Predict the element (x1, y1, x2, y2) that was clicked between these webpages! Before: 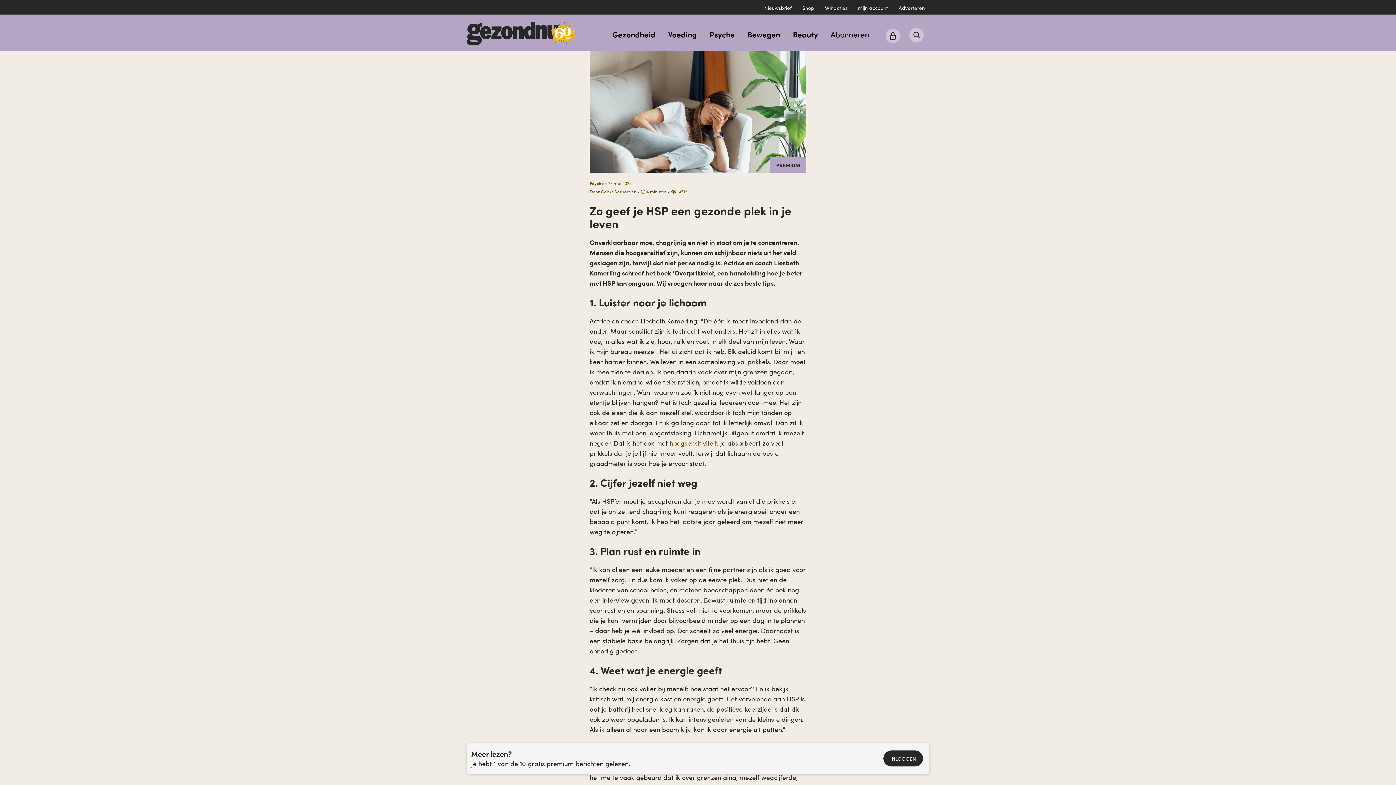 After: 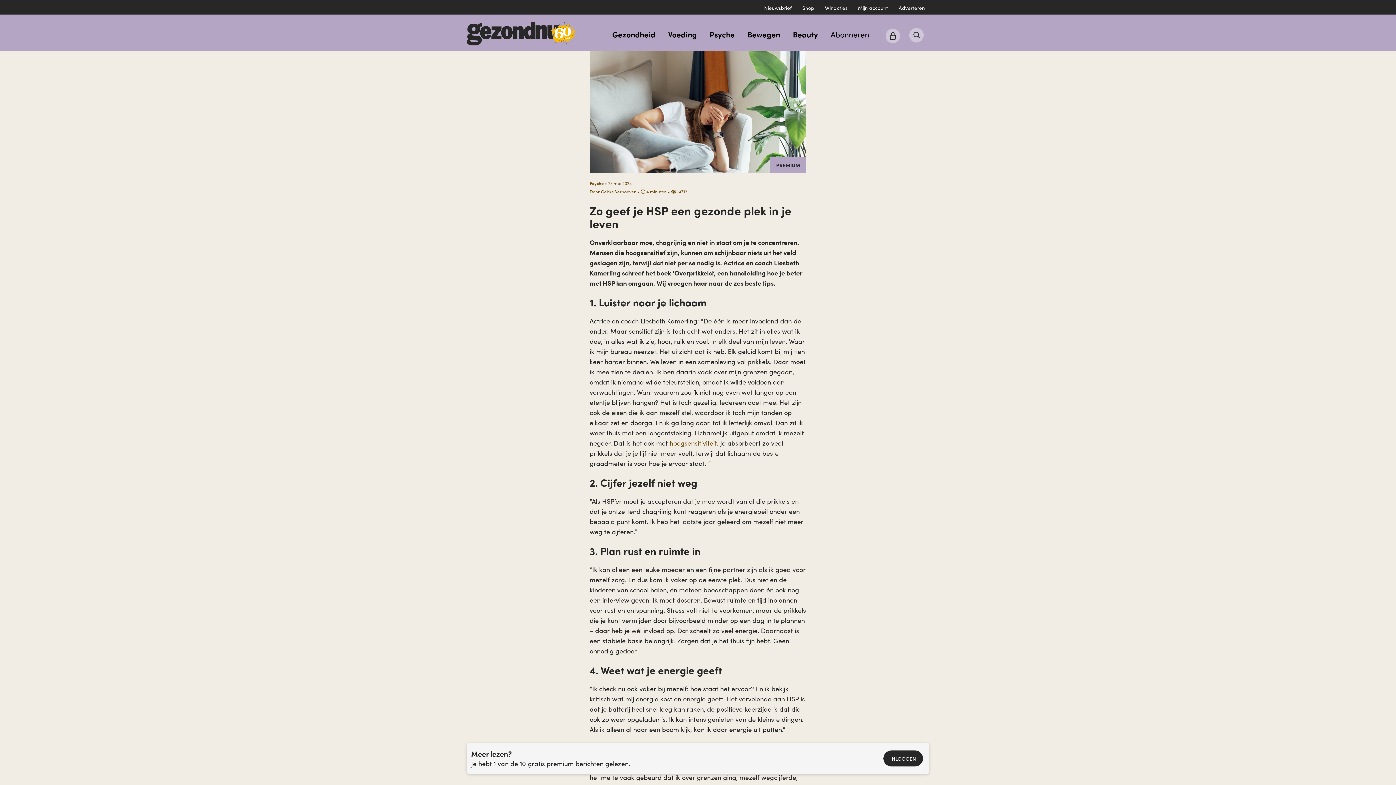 Action: label: hoogsensitiviteit bbox: (669, 466, 717, 475)